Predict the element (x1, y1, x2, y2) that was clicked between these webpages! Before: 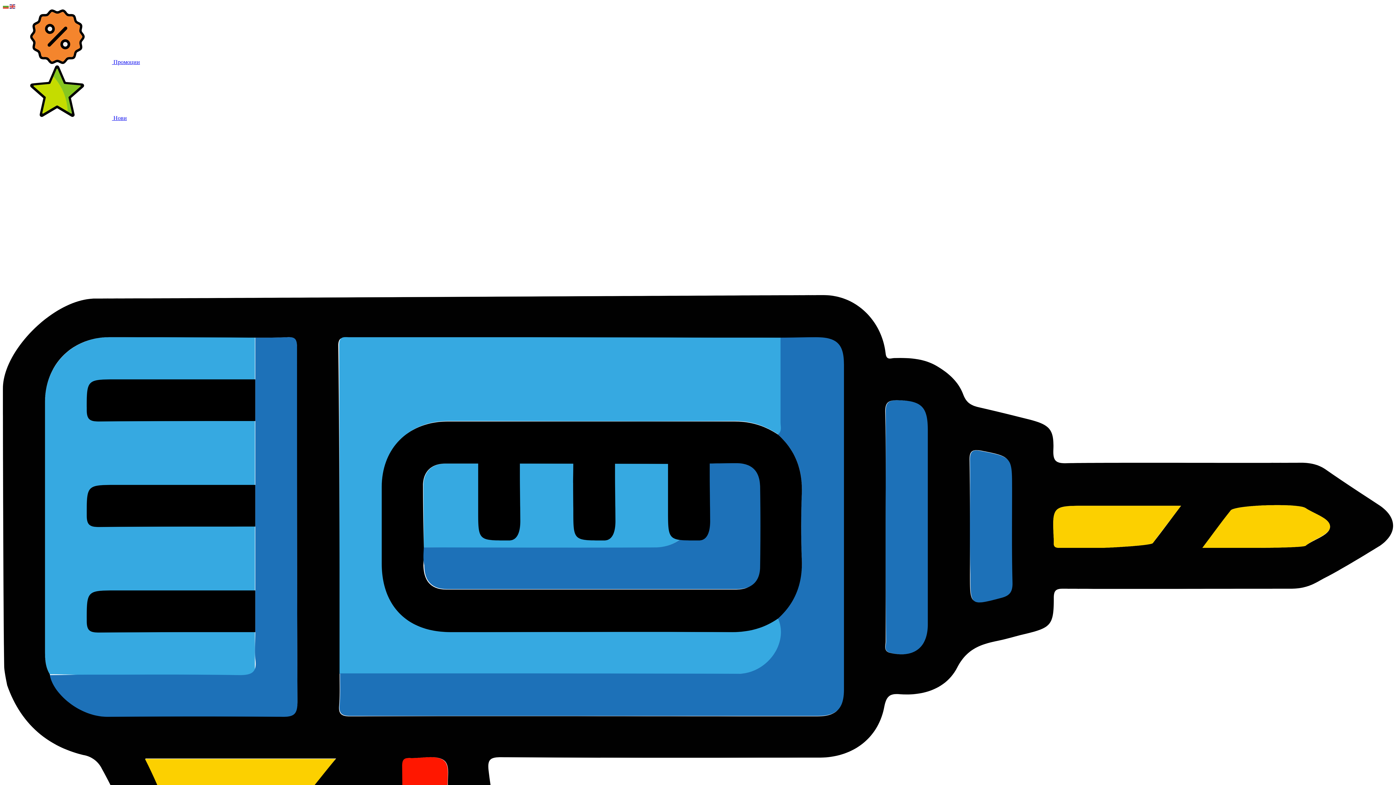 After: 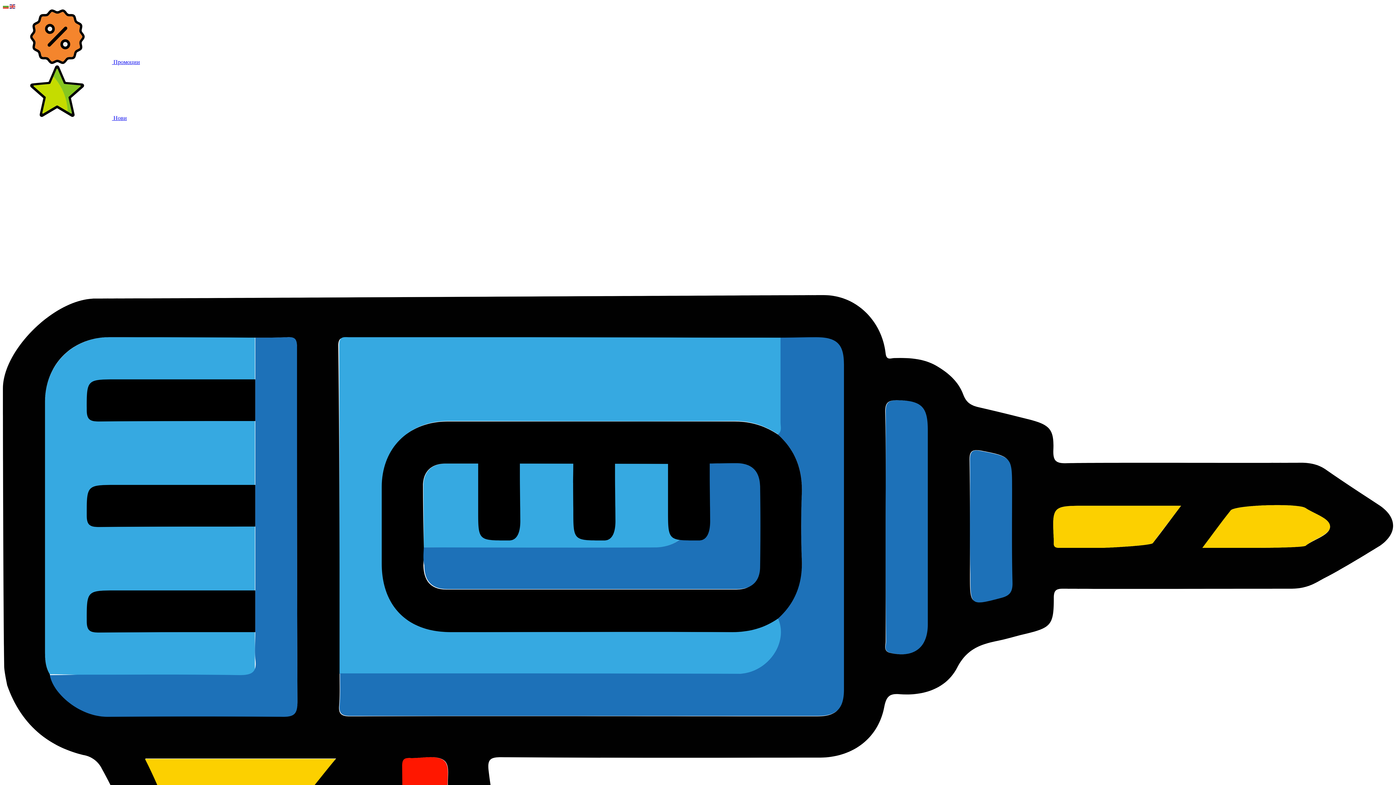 Action: label:  Промоции bbox: (2, 59, 140, 65)